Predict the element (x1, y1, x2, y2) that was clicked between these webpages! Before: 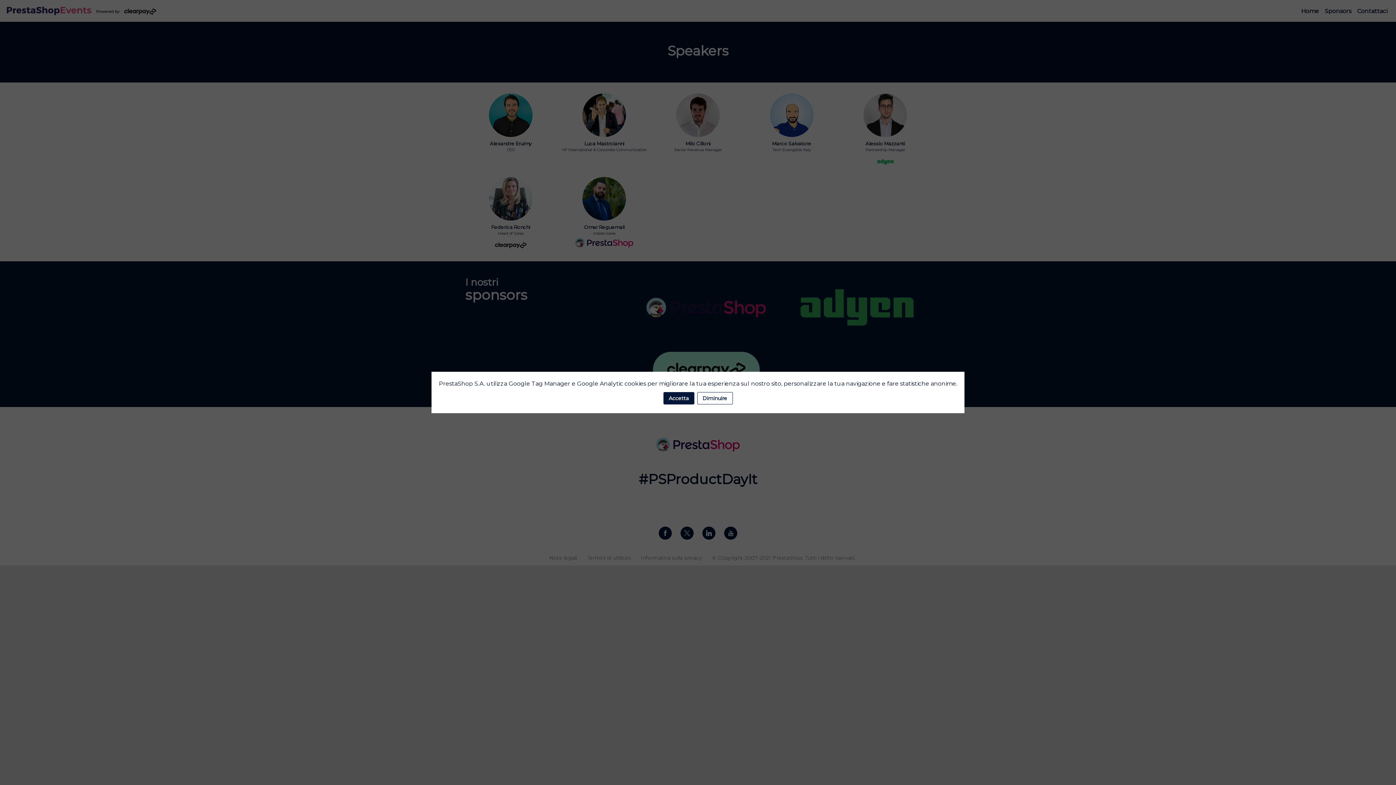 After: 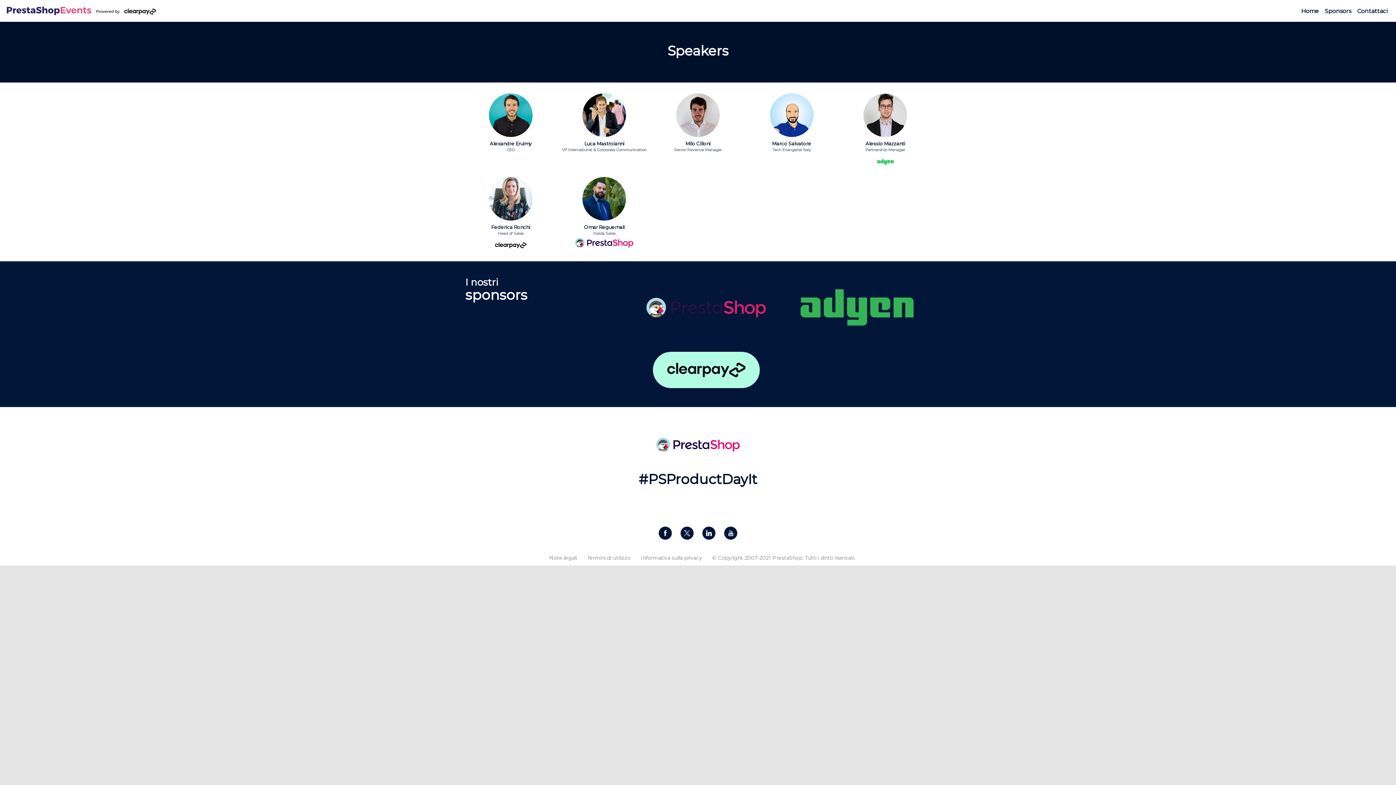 Action: label: Accetta bbox: (663, 392, 694, 404)